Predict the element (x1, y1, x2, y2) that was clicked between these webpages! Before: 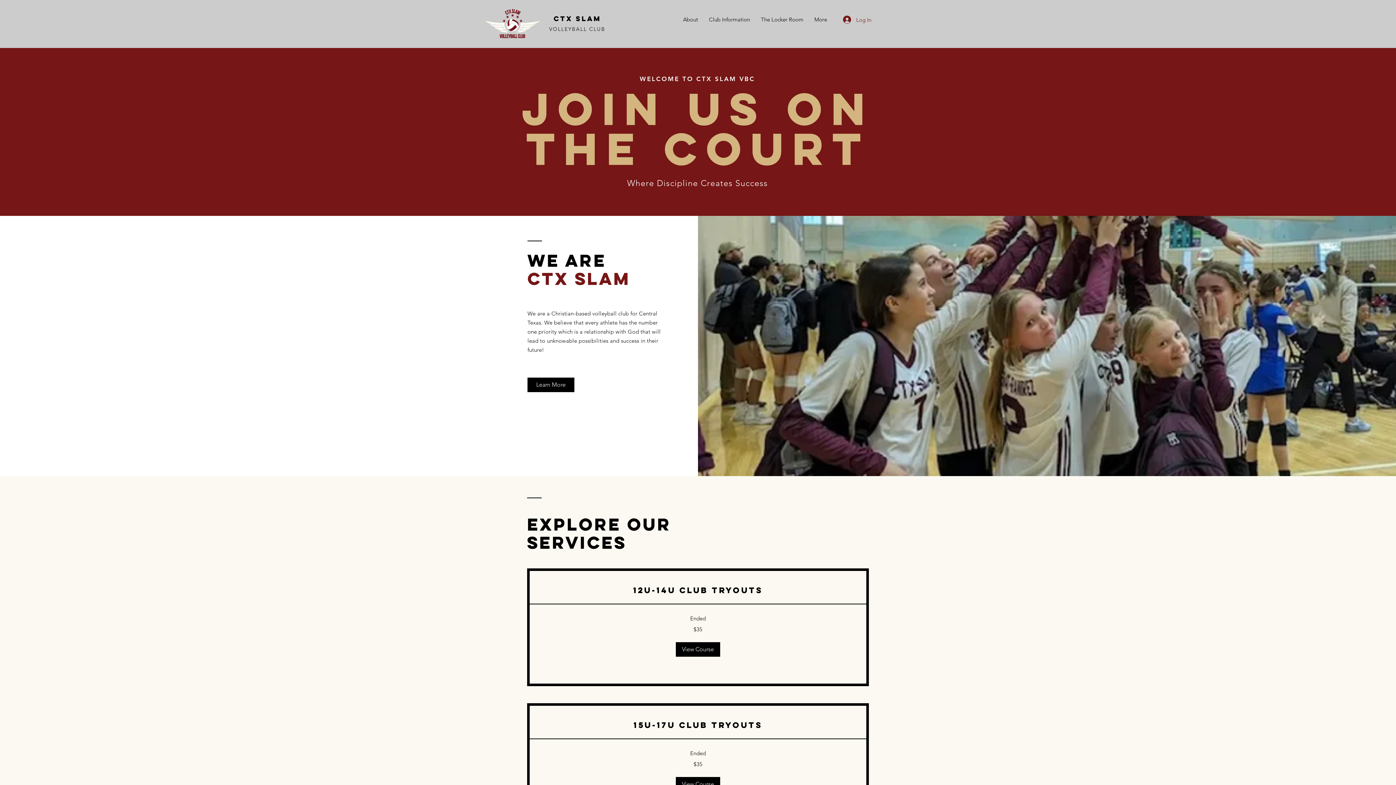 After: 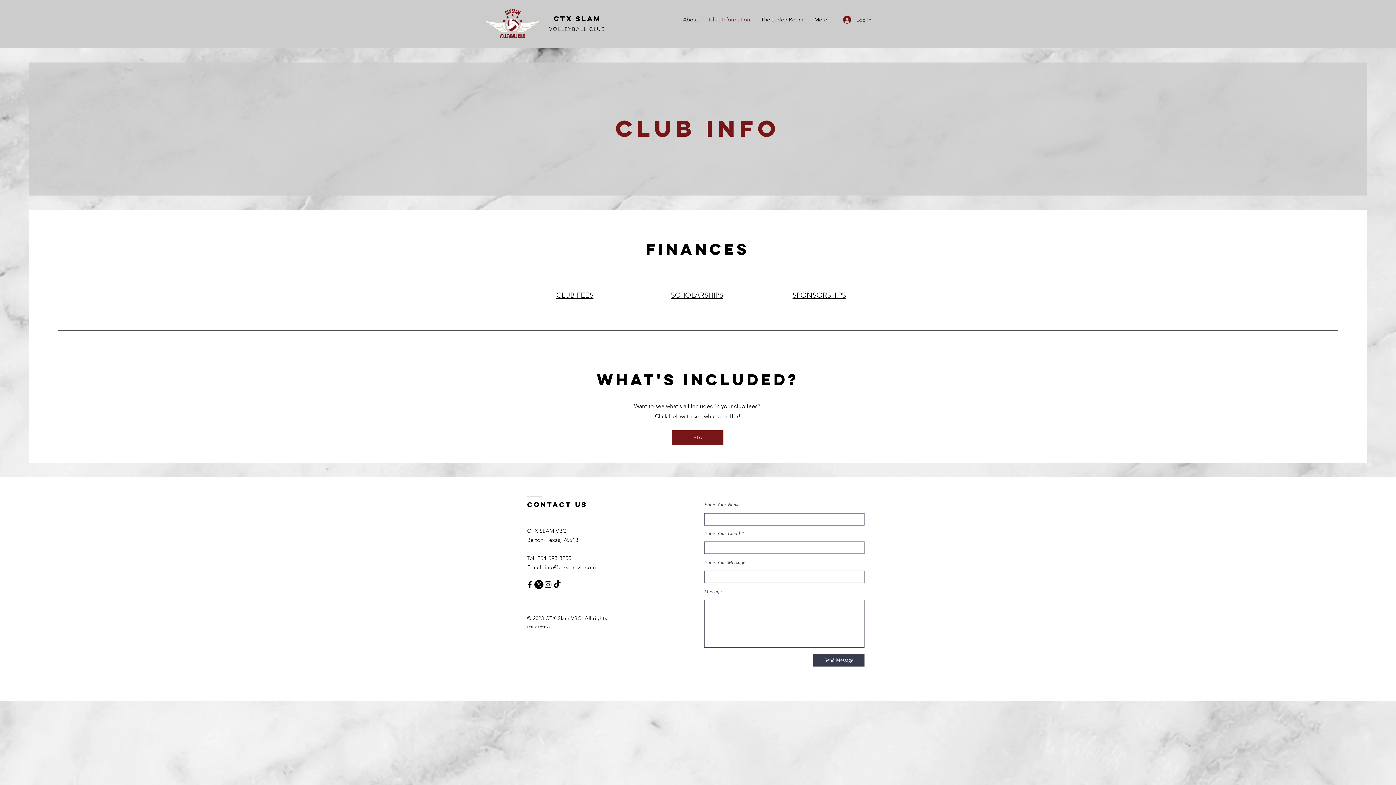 Action: label: Club Information bbox: (703, 10, 755, 28)